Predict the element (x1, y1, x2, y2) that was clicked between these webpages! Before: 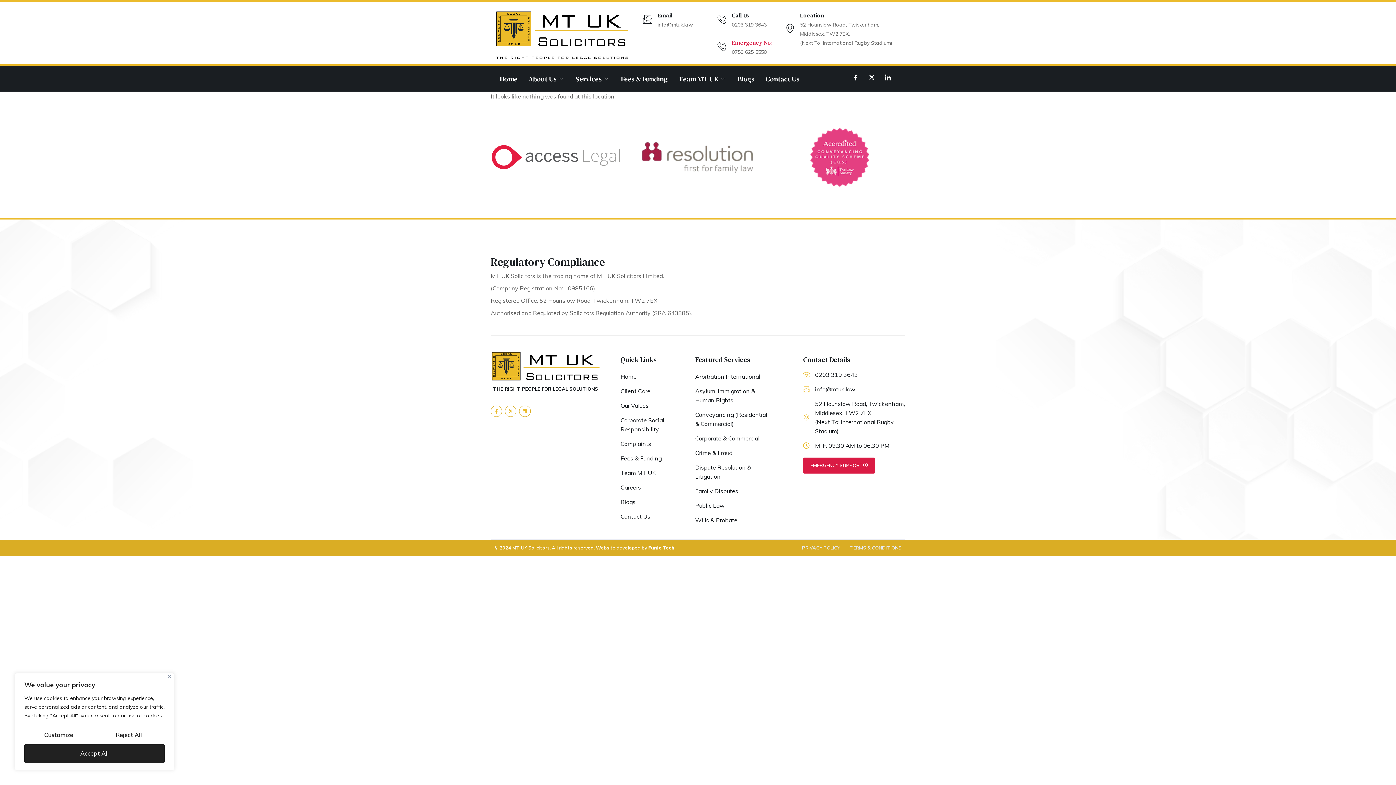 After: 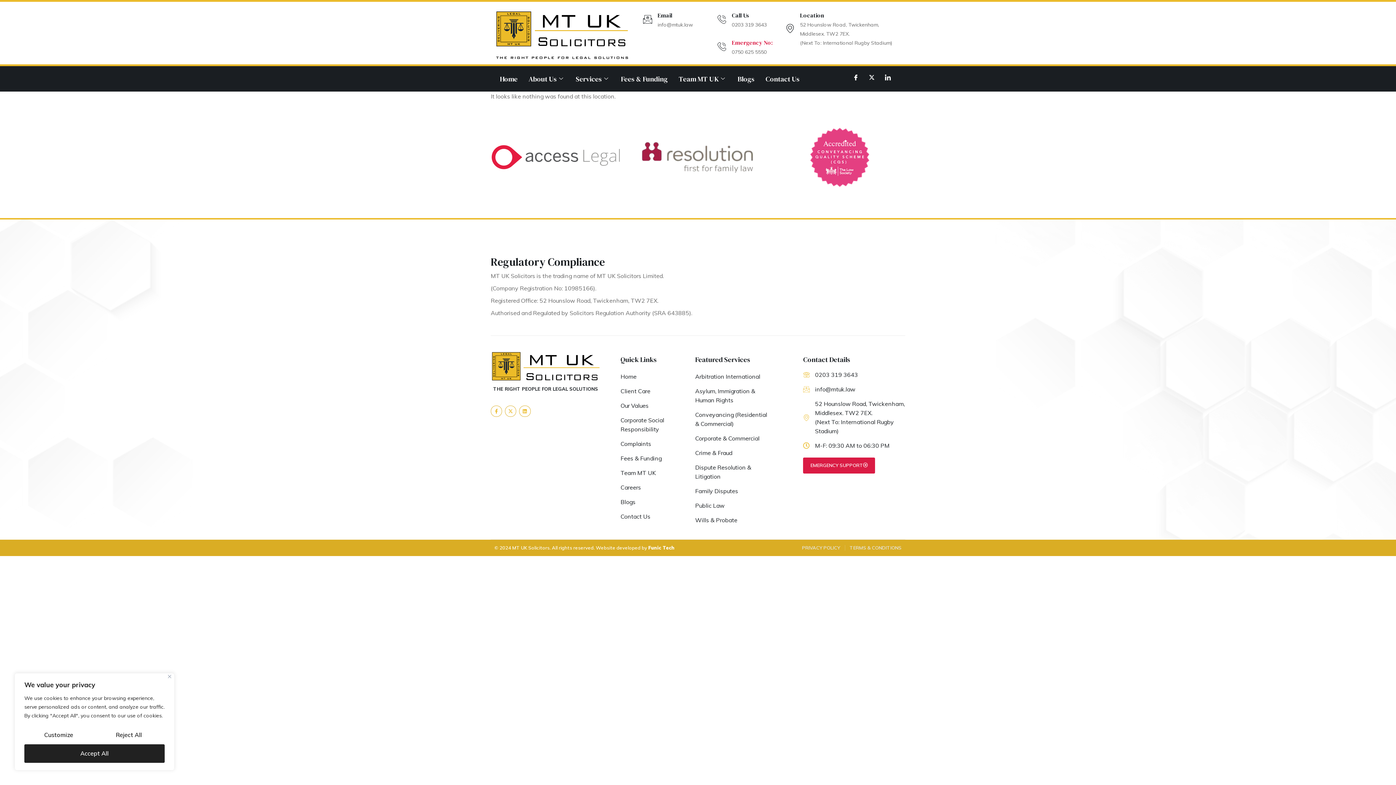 Action: bbox: (648, 544, 674, 550) label: Funic Tech